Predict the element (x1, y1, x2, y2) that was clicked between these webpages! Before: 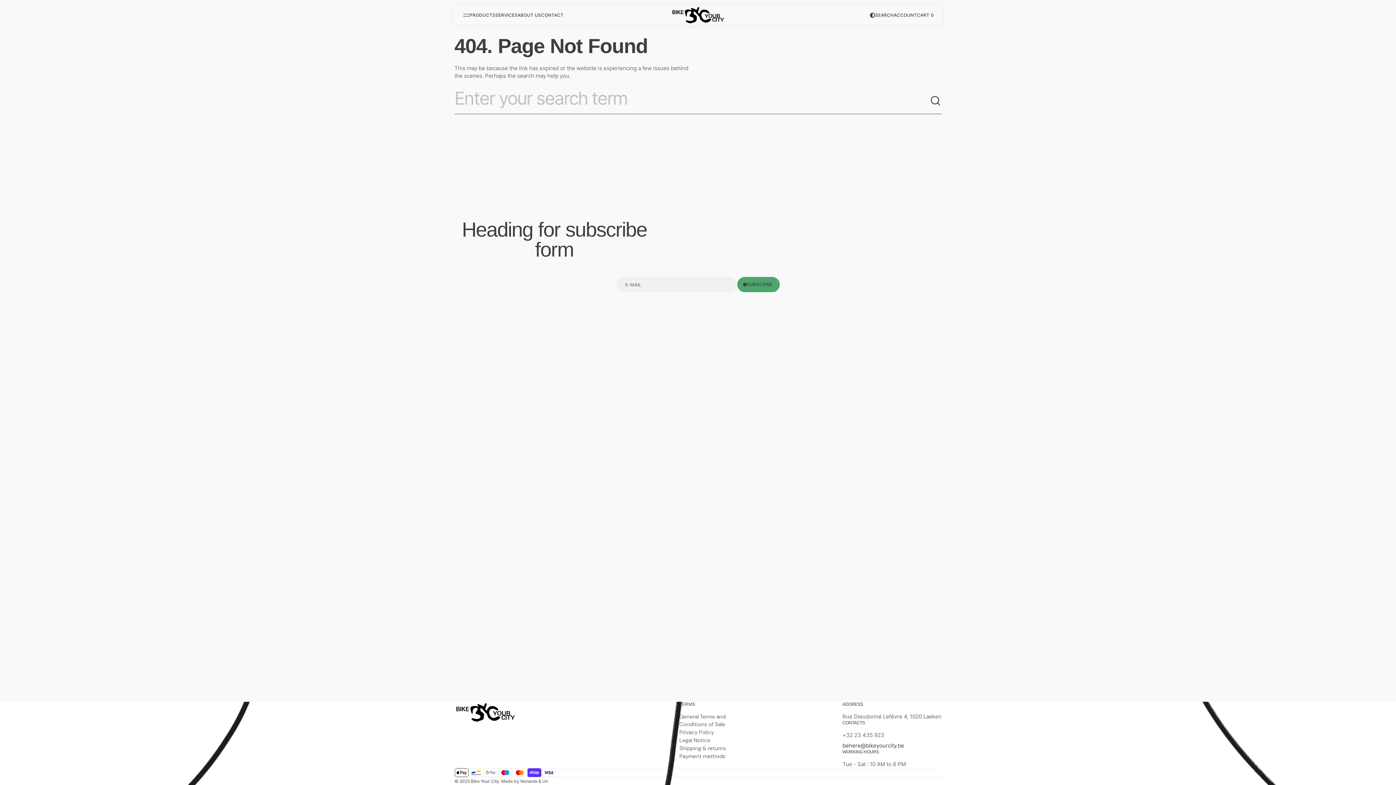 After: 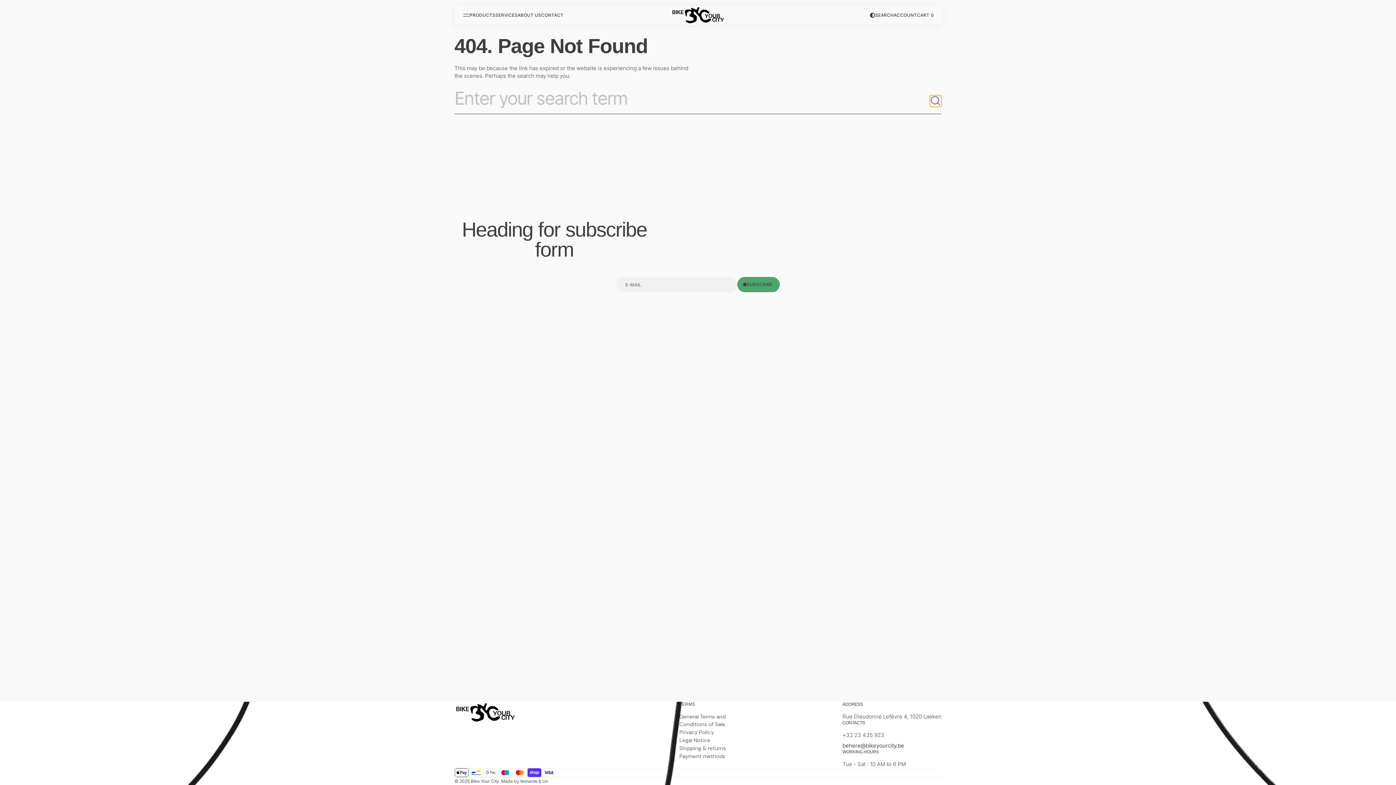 Action: label: Search bbox: (930, 95, 941, 107)